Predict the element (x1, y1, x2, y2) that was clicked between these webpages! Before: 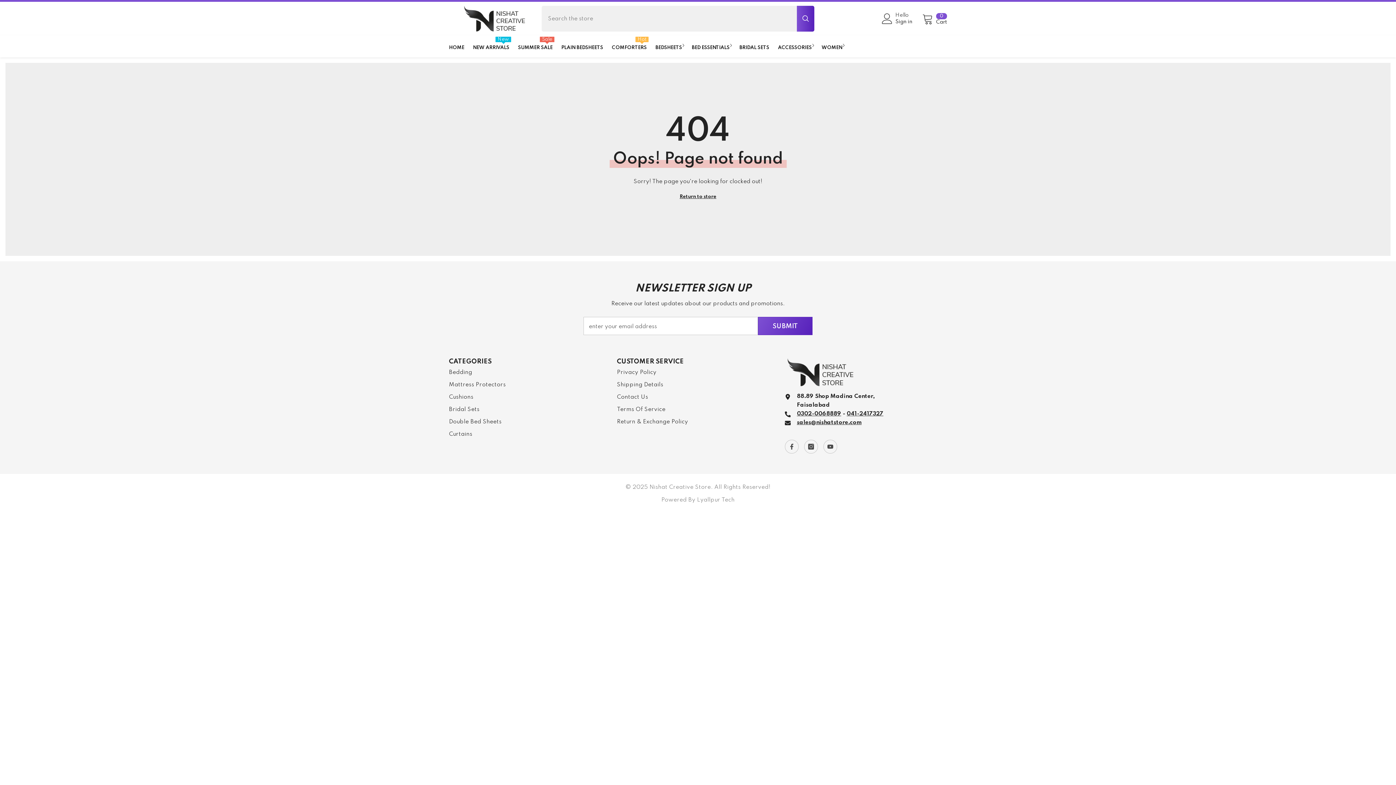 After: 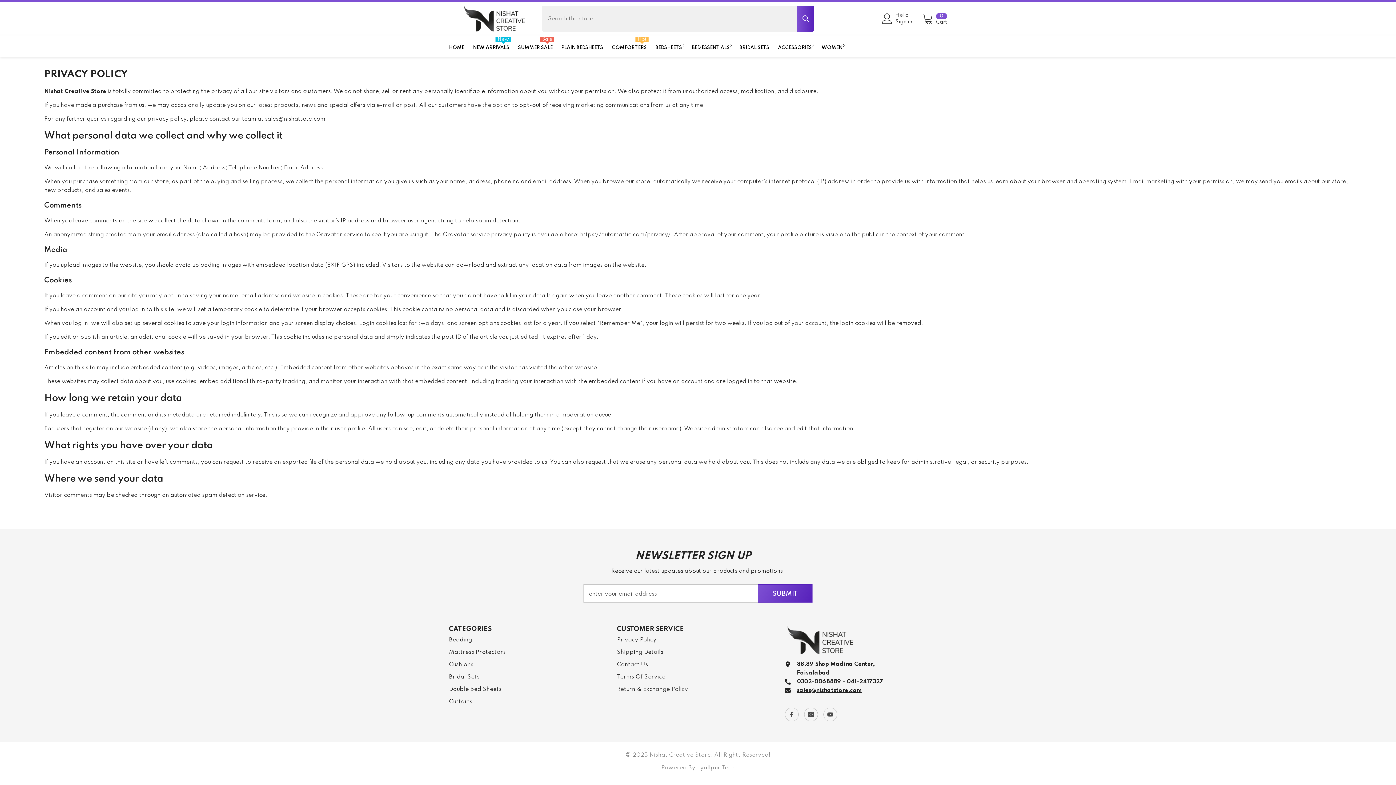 Action: bbox: (617, 366, 656, 378) label: Privacy Policy